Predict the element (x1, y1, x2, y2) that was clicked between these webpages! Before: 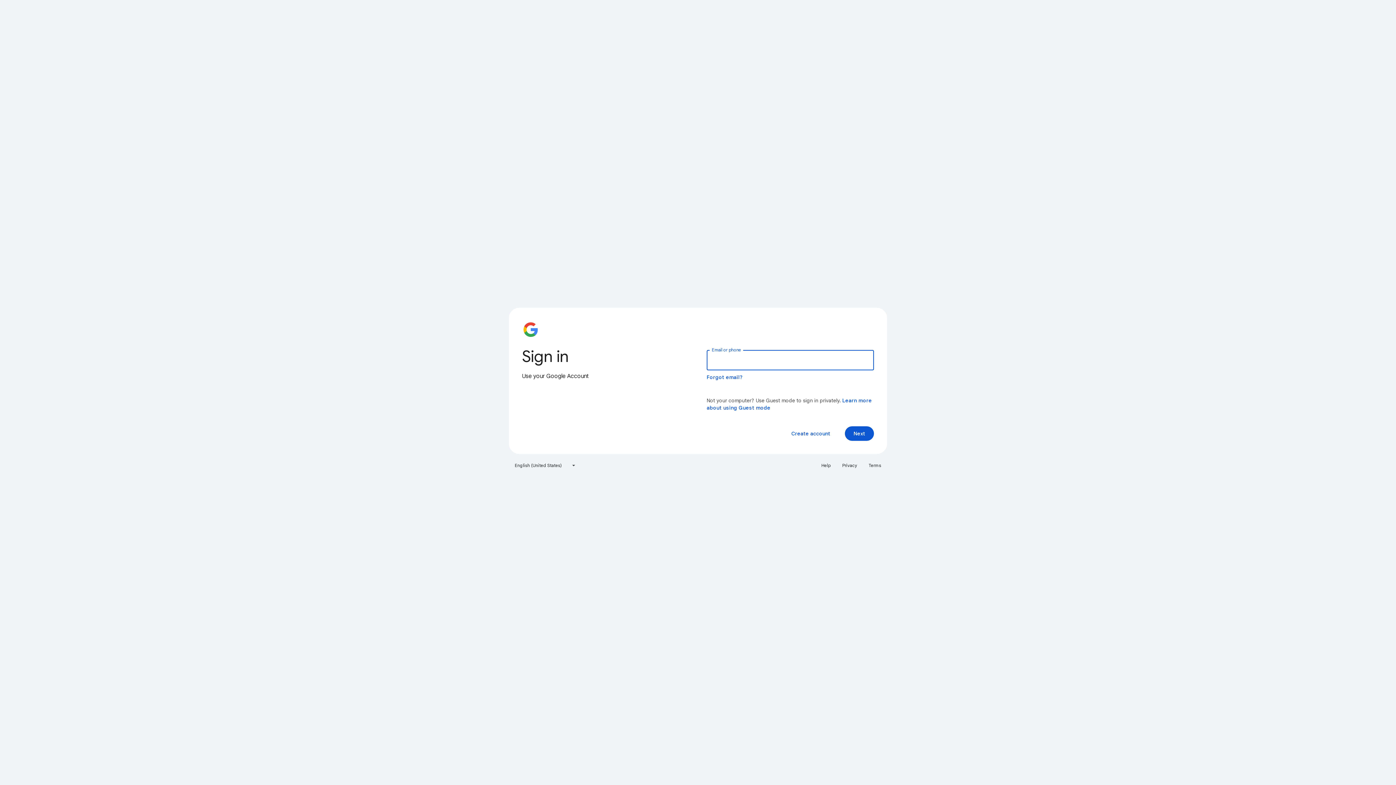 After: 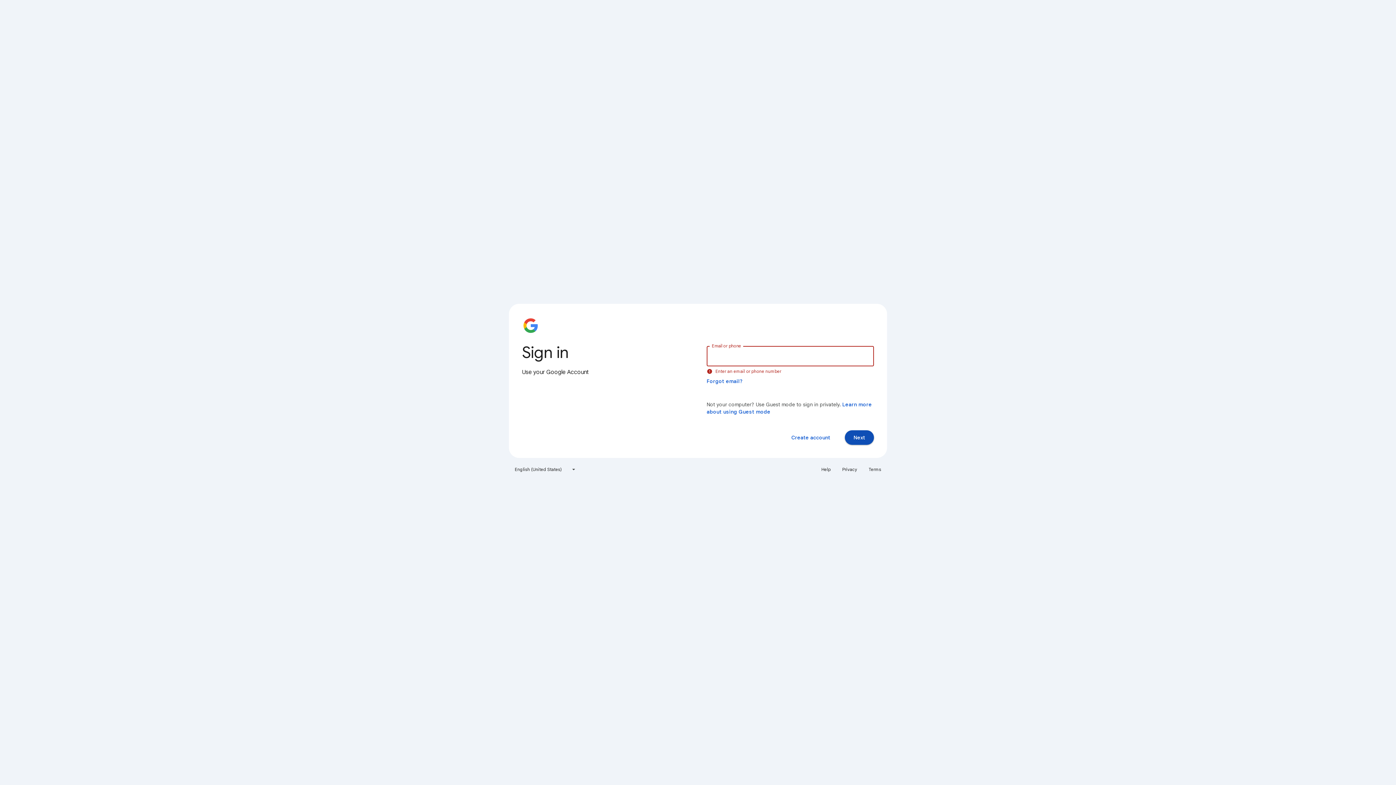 Action: label: Next bbox: (845, 426, 874, 441)